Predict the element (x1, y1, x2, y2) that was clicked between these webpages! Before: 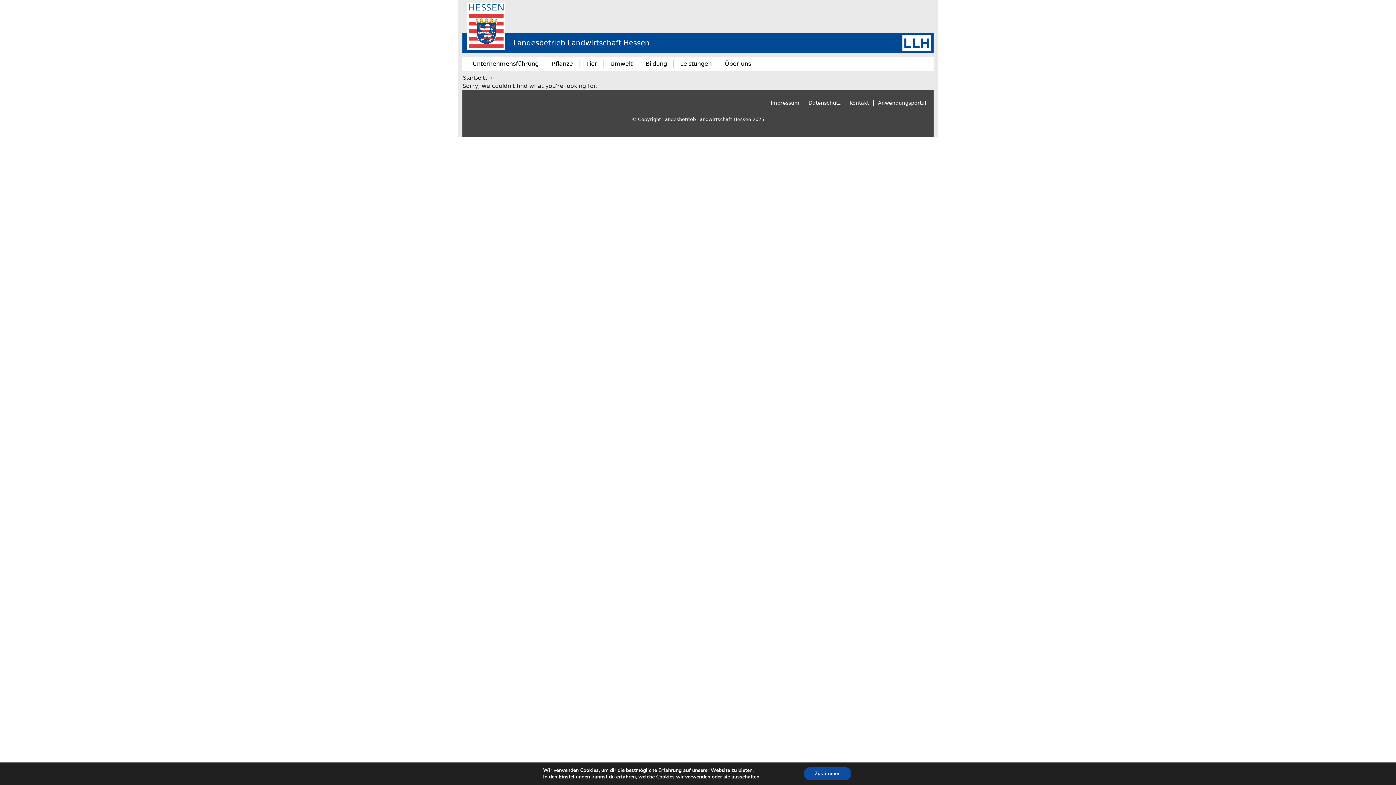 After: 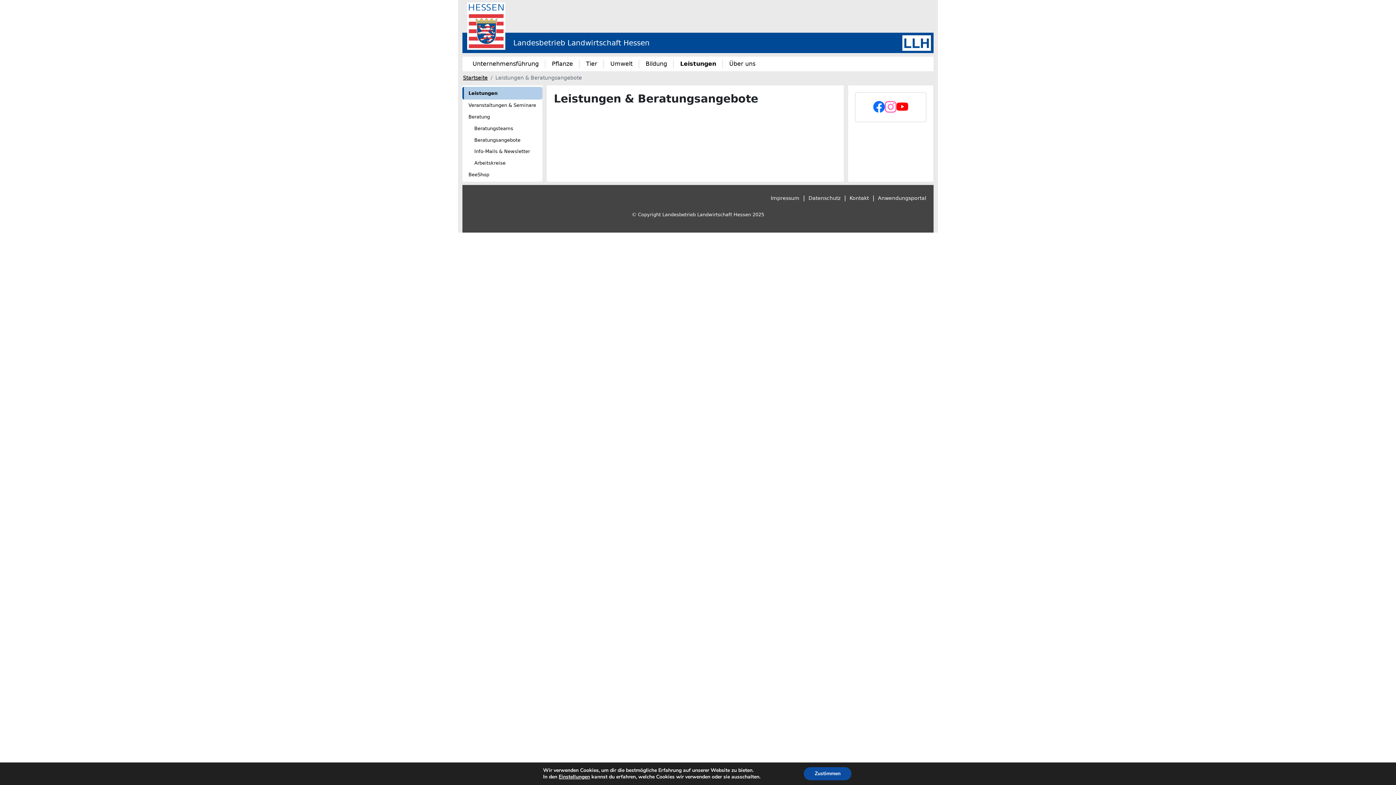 Action: label: Leistungen bbox: (677, 56, 714, 71)